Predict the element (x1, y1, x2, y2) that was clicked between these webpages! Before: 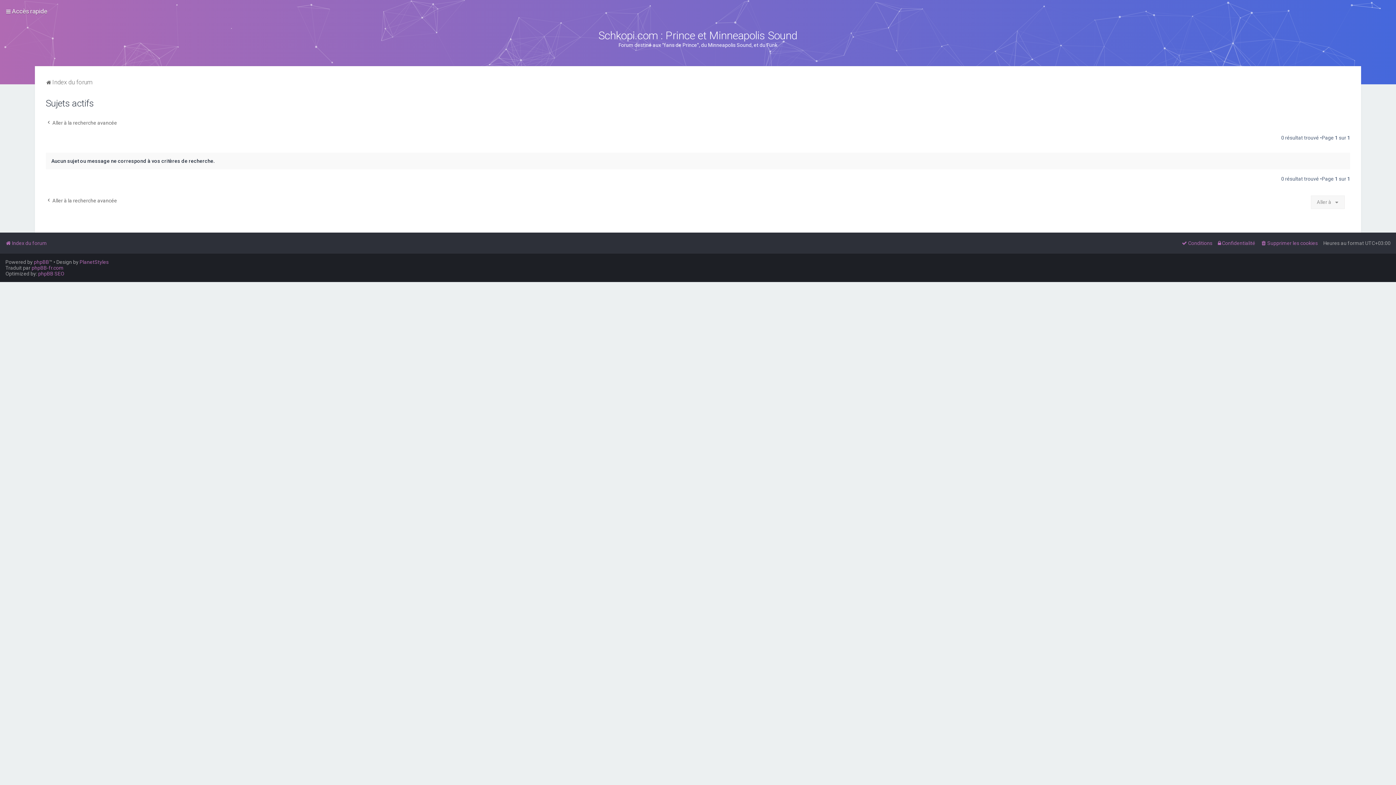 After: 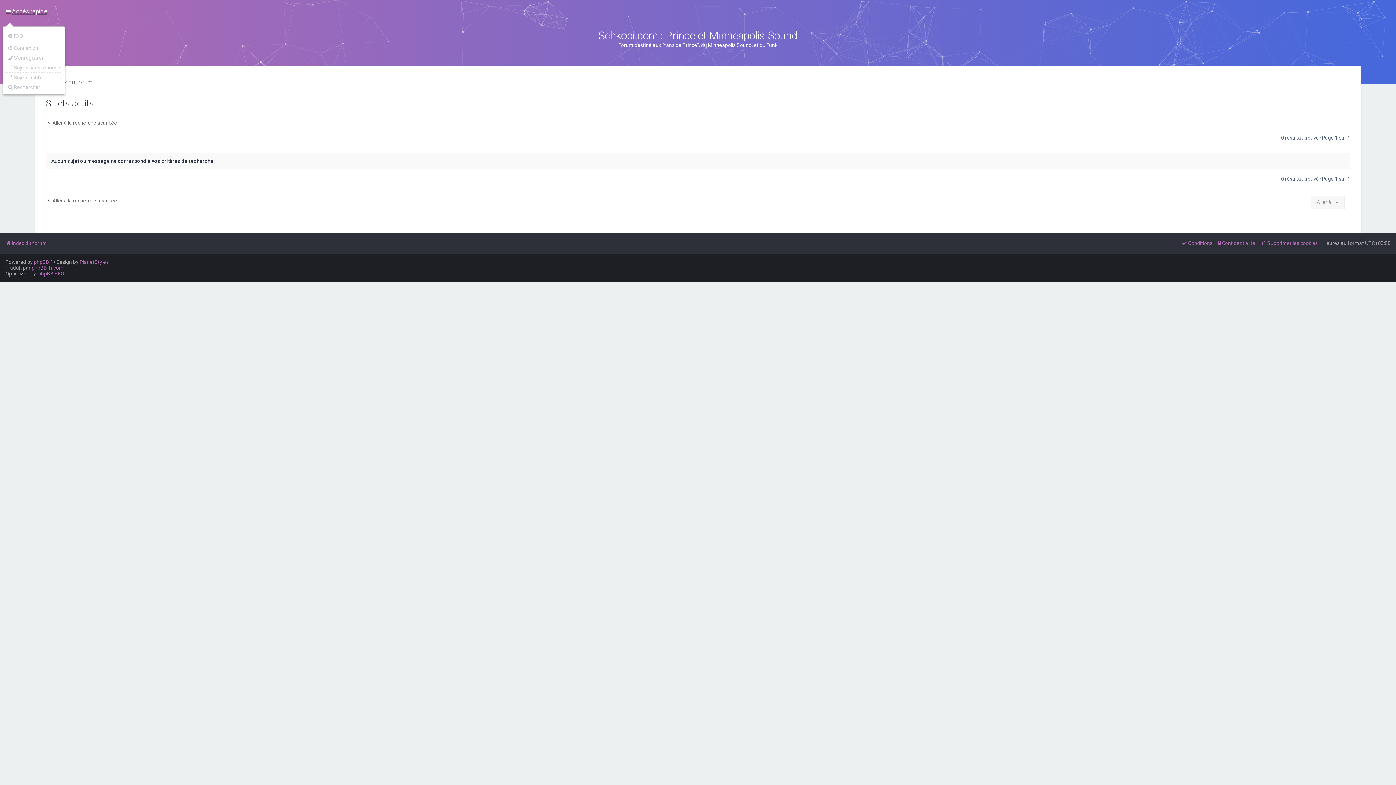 Action: bbox: (5, 6, 47, 16) label: Accès rapide